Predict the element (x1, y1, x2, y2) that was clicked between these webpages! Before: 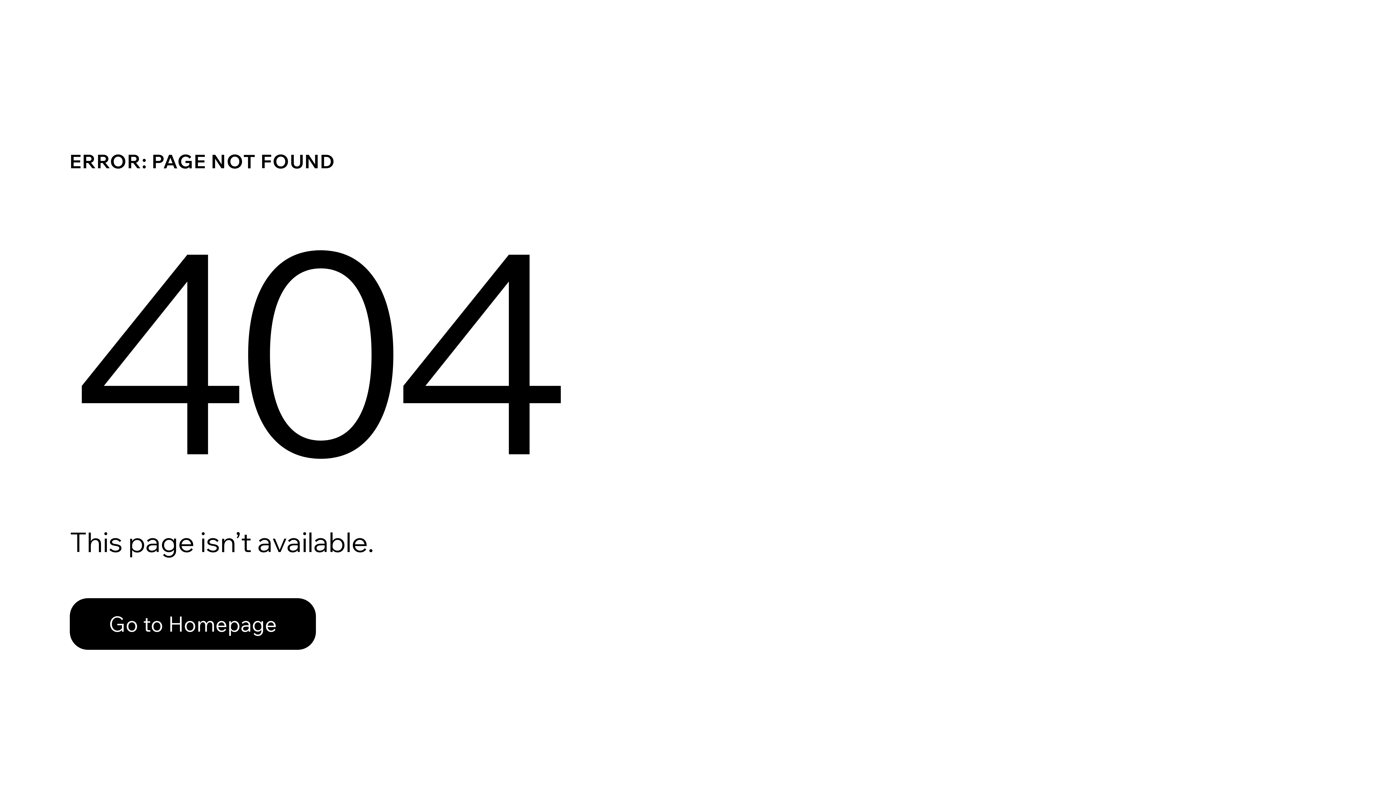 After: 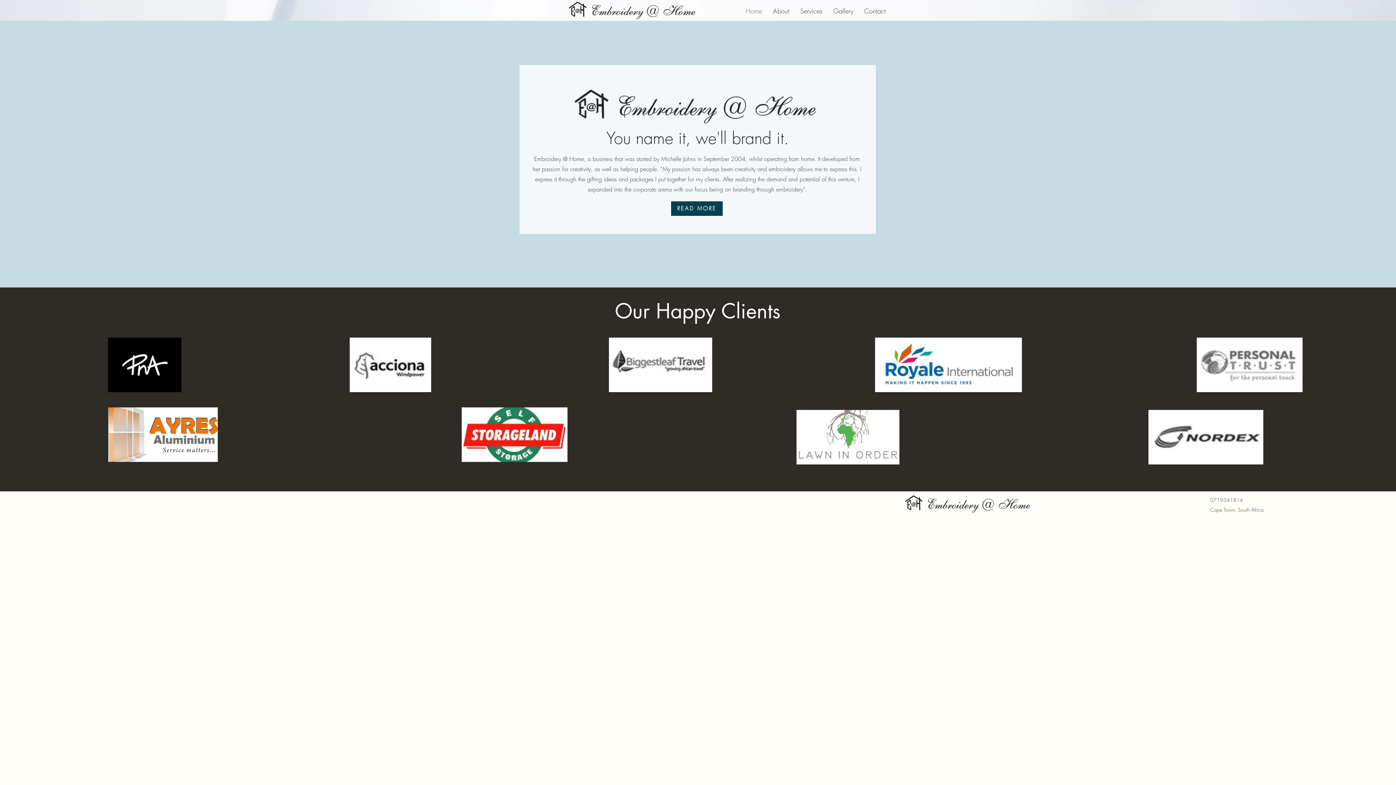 Action: bbox: (69, 598, 316, 650) label: Go to Homepage